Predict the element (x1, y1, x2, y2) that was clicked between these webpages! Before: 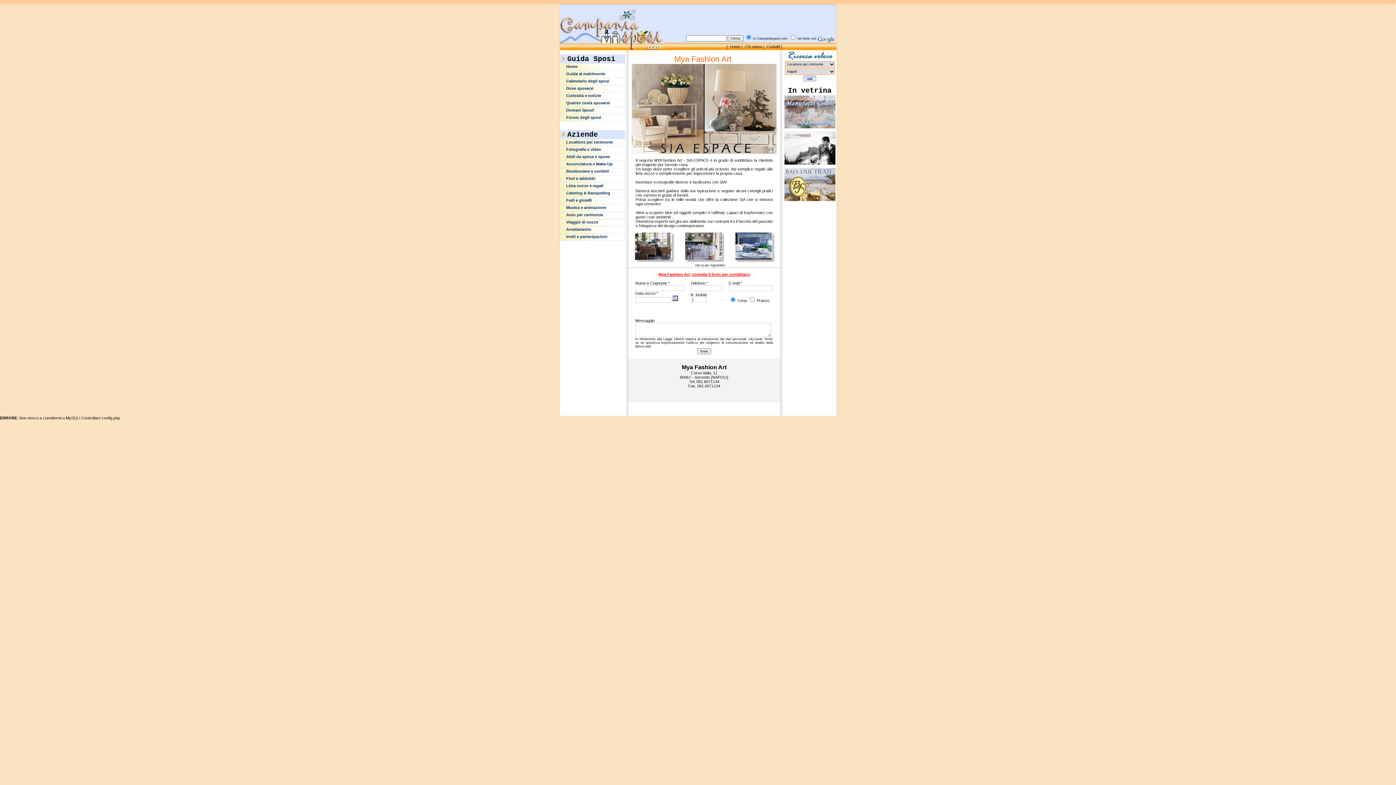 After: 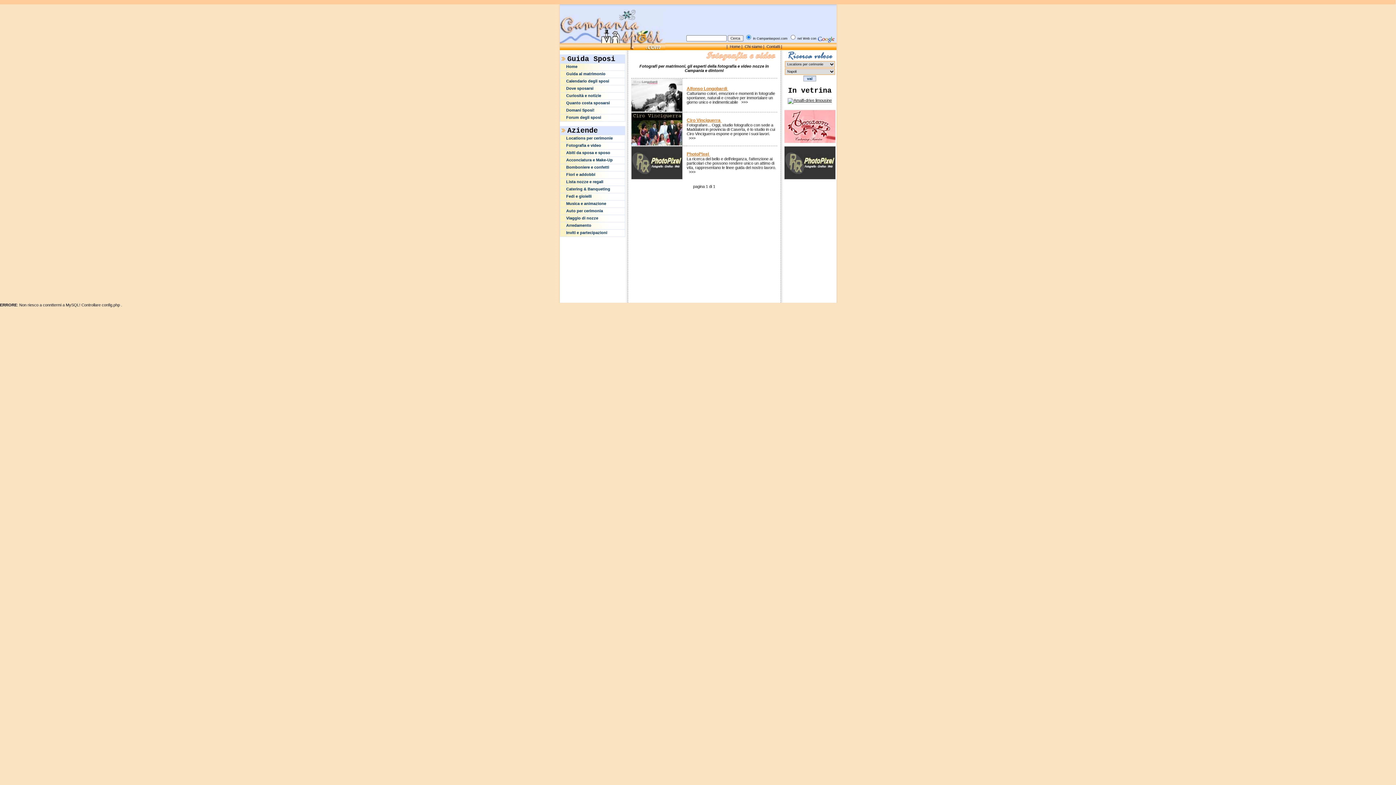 Action: label: Fotografia e video bbox: (566, 147, 601, 151)